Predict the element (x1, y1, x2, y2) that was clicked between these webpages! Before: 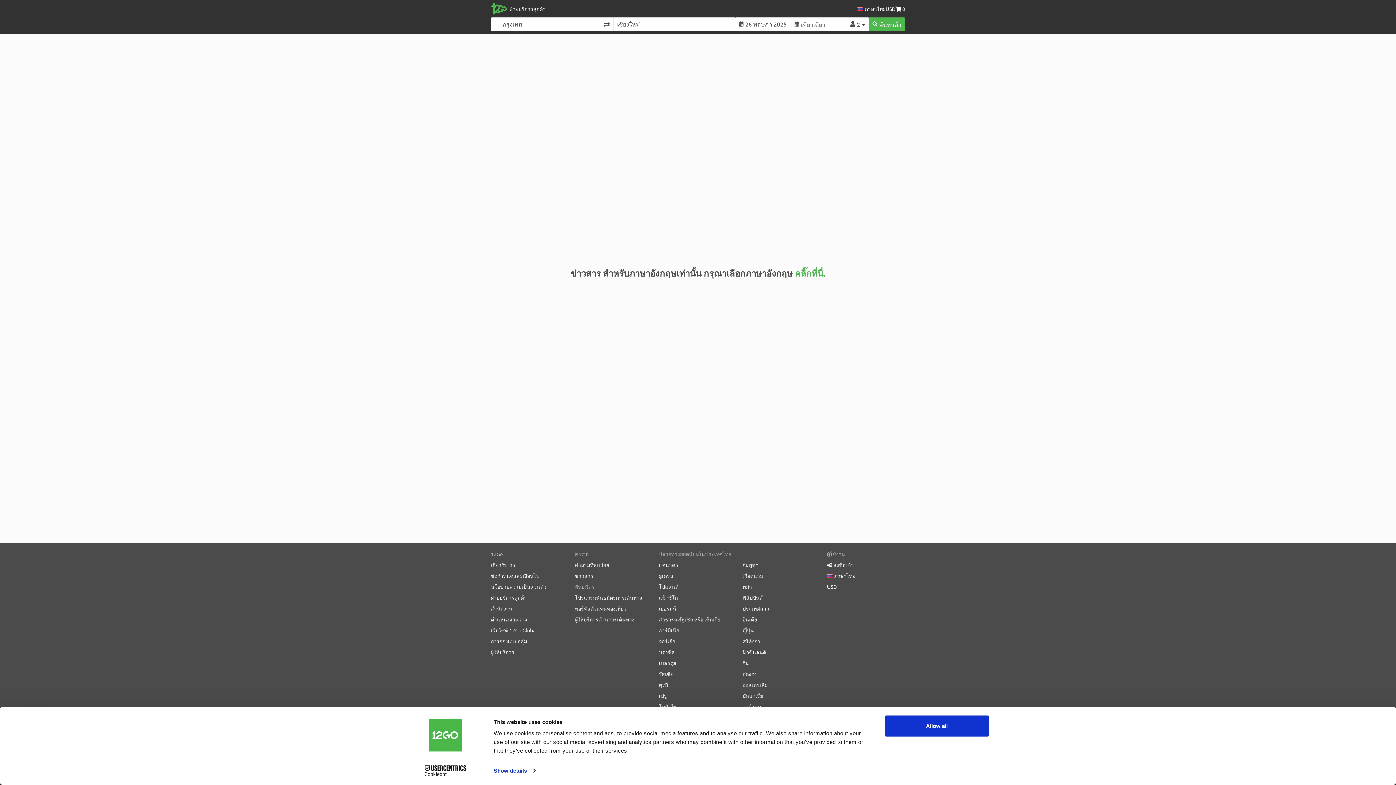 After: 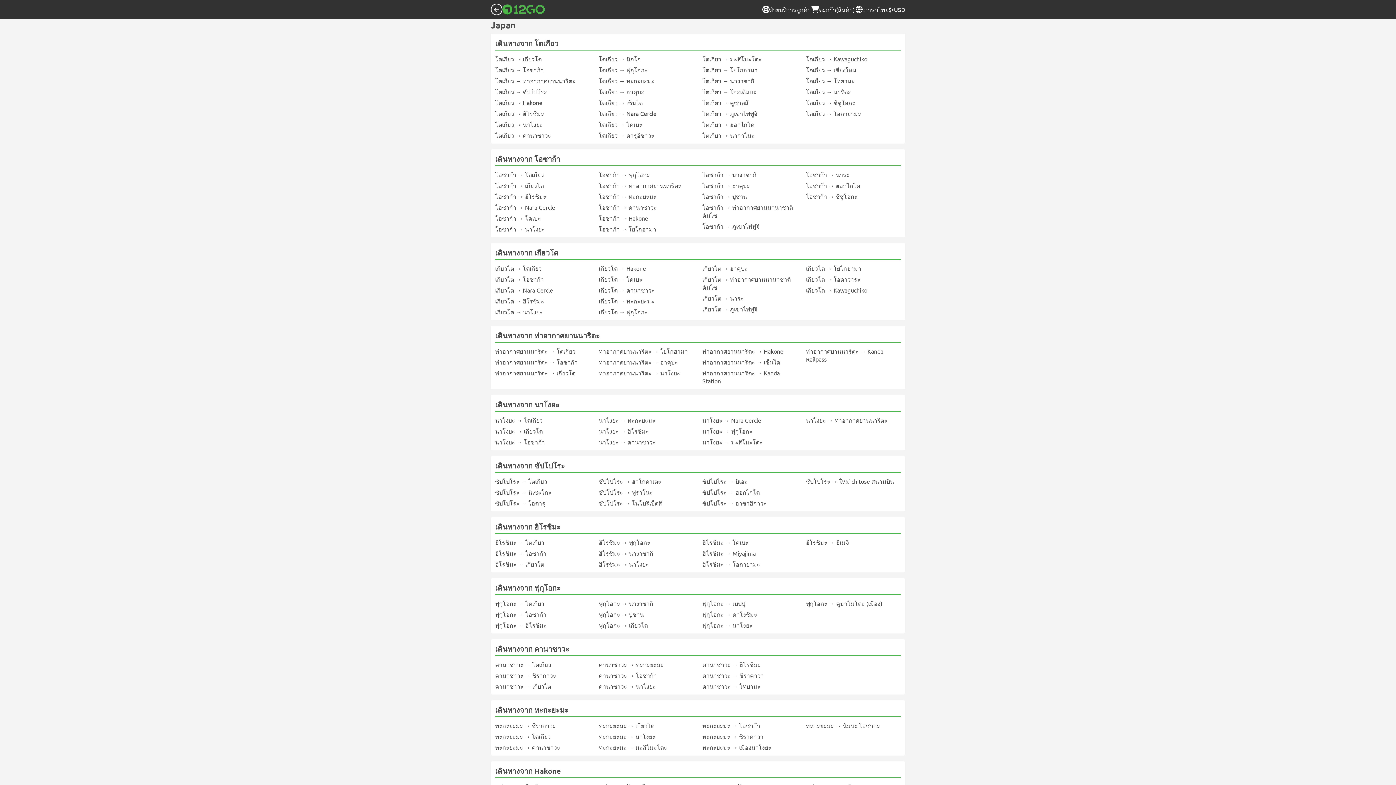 Action: bbox: (742, 623, 754, 634) label: ญี่ปุ่น